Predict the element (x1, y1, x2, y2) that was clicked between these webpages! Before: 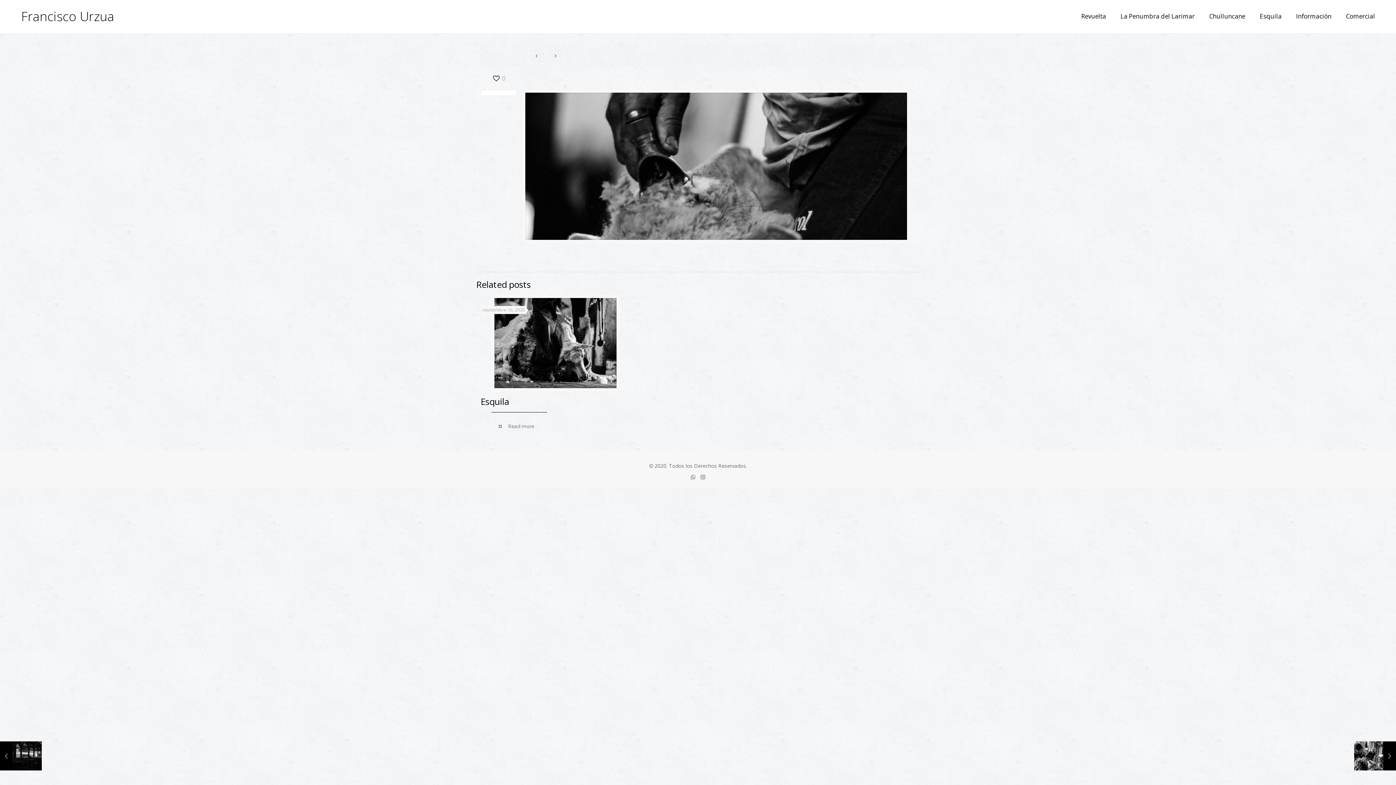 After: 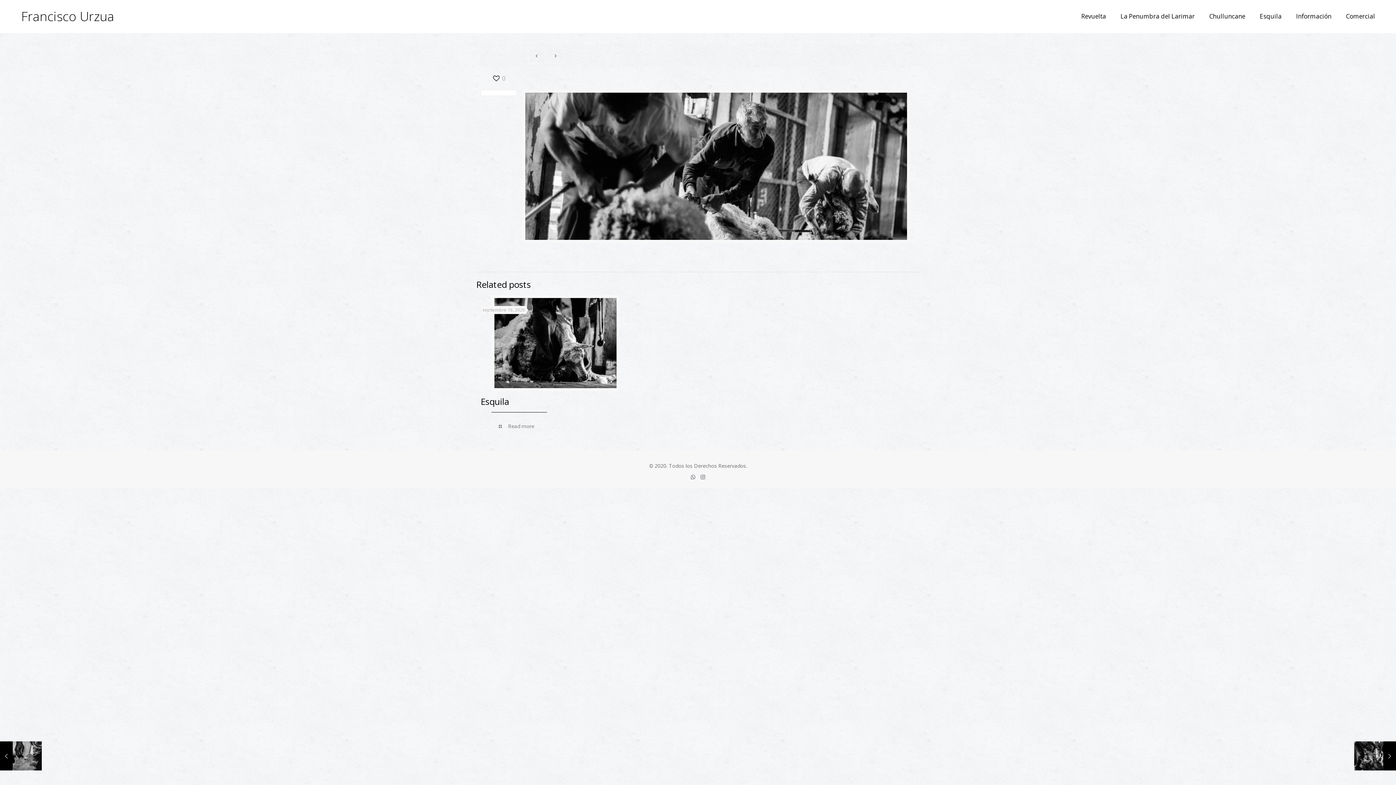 Action: bbox: (547, 47, 564, 64)